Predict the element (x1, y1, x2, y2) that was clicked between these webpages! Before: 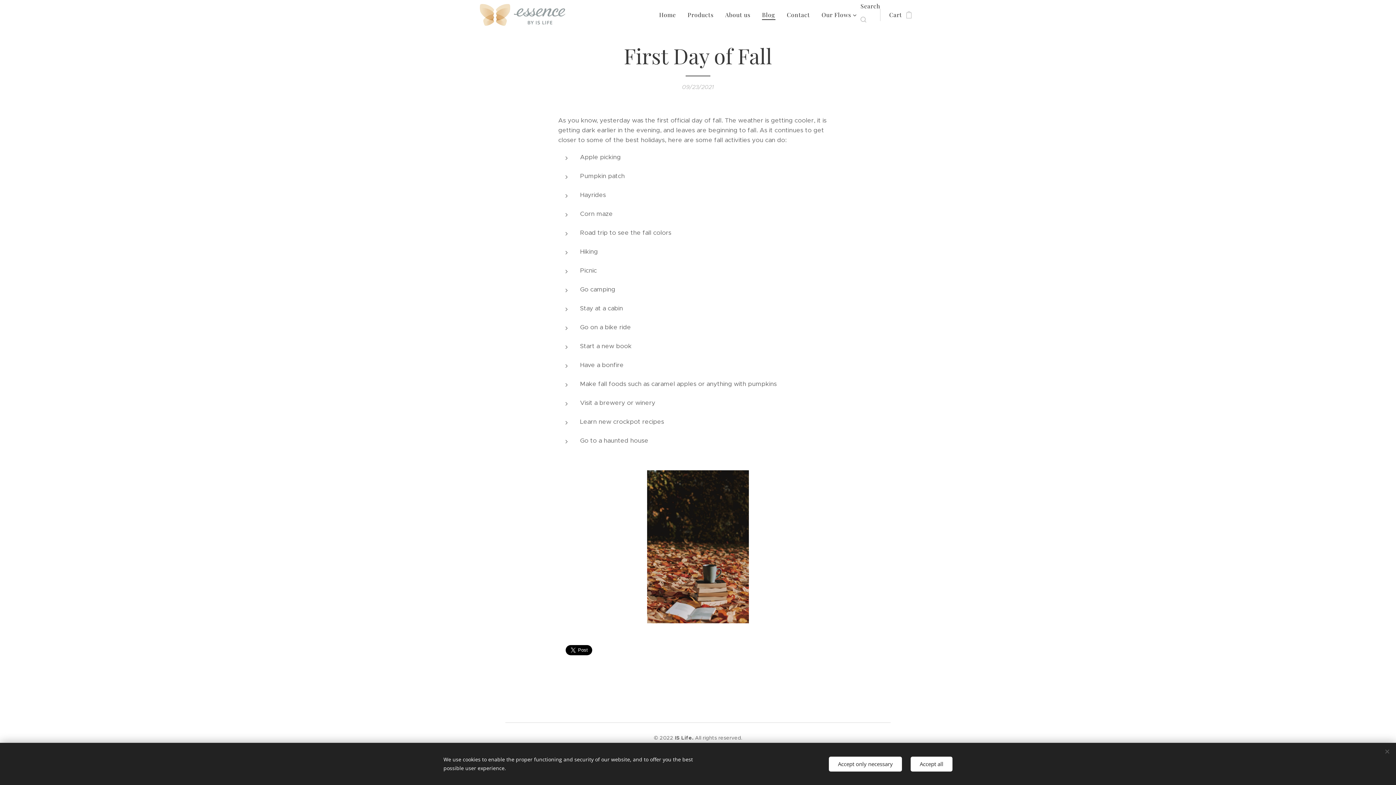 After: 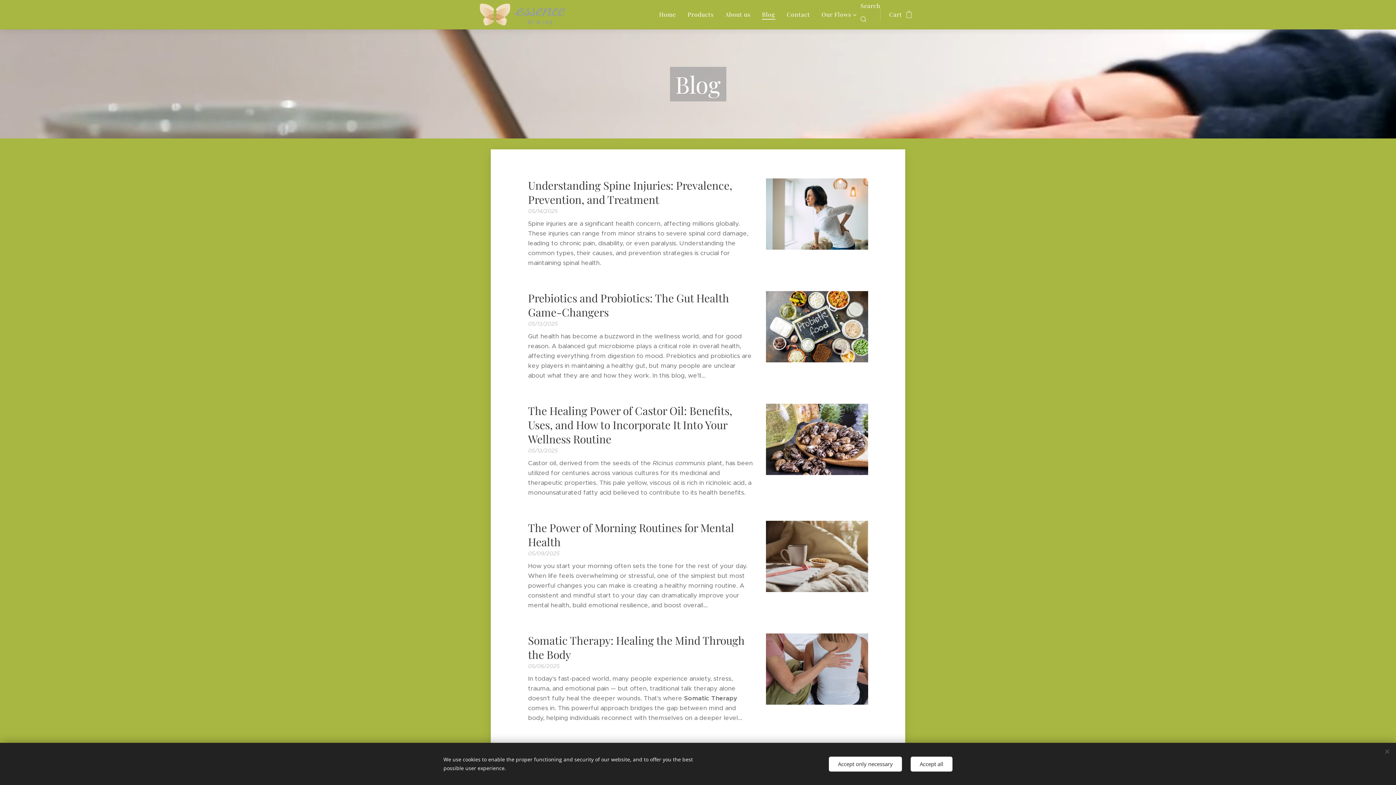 Action: bbox: (756, 5, 781, 24) label: Blog